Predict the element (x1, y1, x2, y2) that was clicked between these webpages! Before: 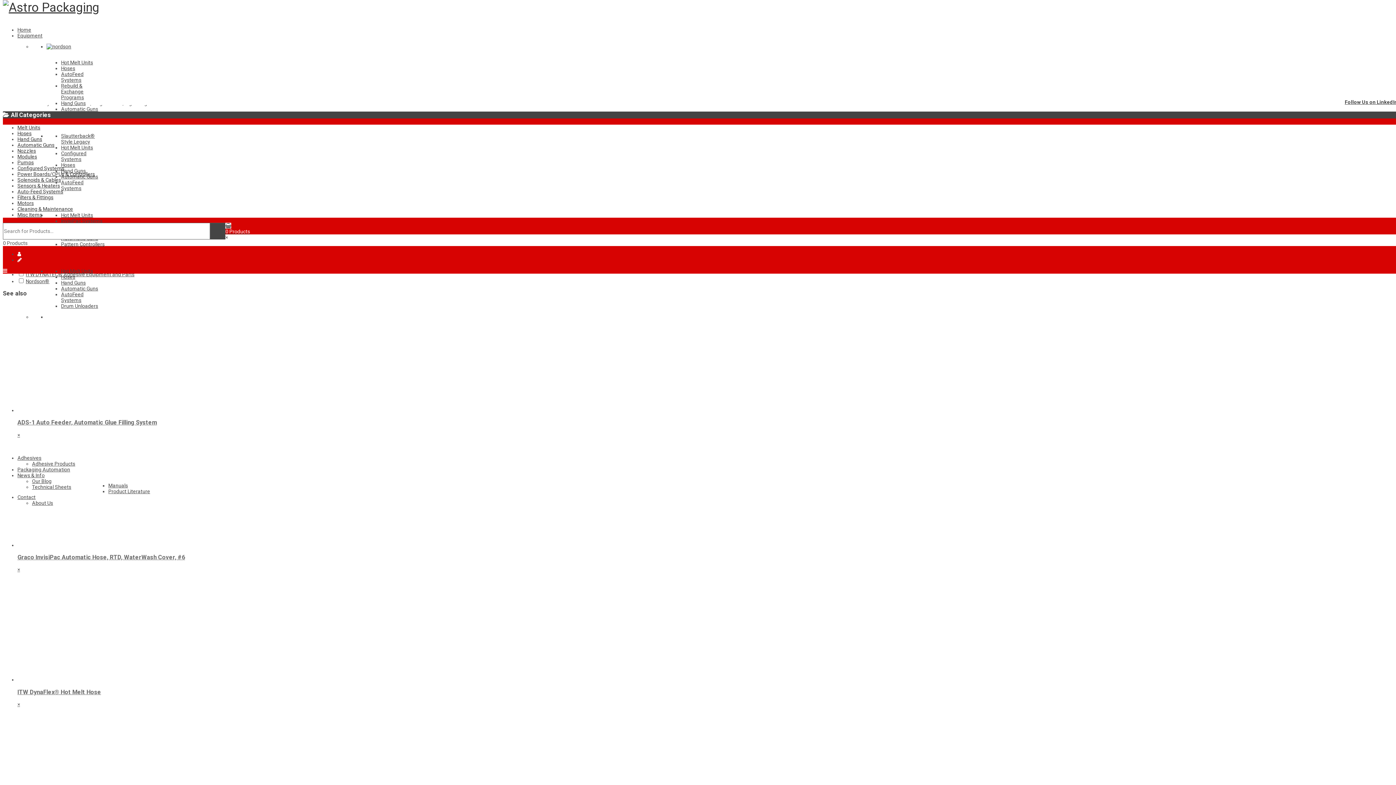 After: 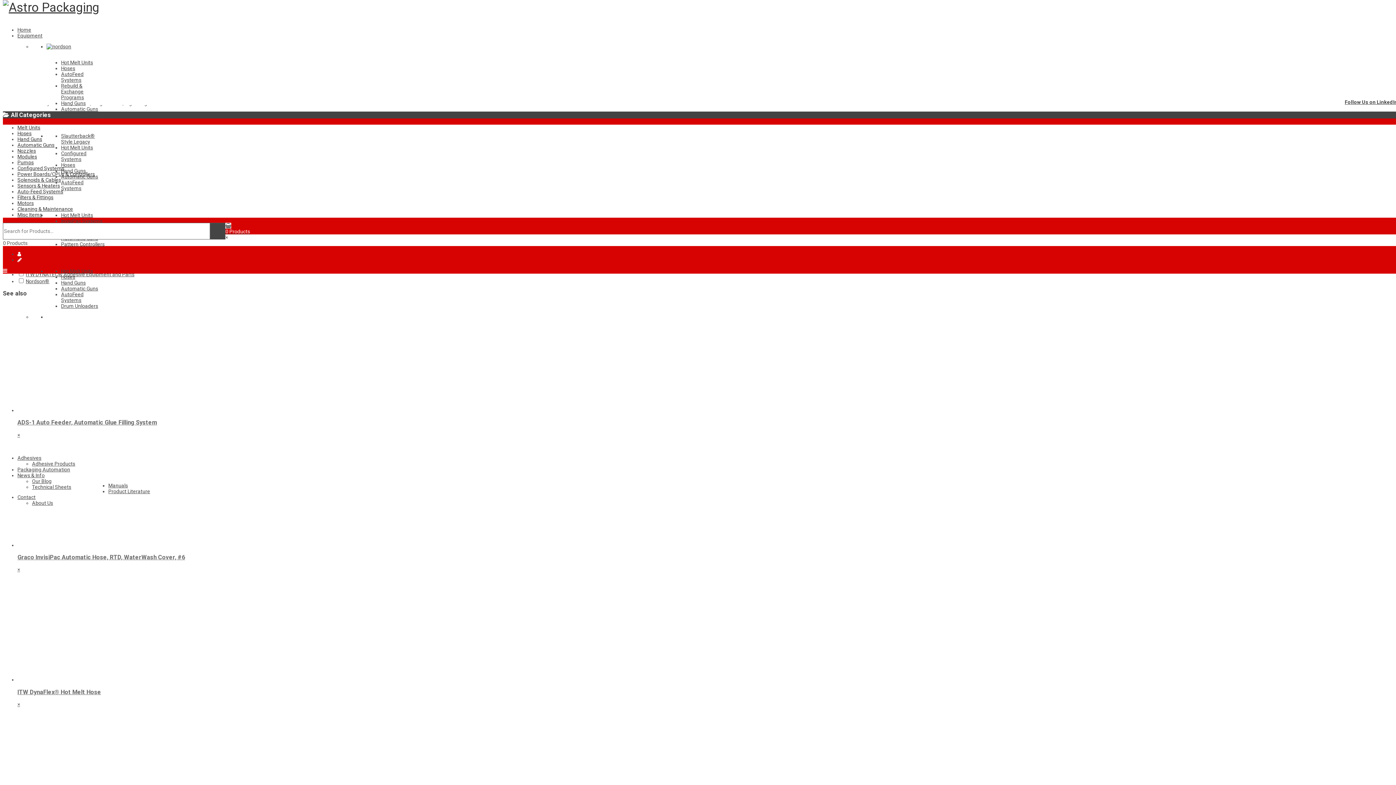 Action: label: 0 Products bbox: (225, 222, 231, 228)